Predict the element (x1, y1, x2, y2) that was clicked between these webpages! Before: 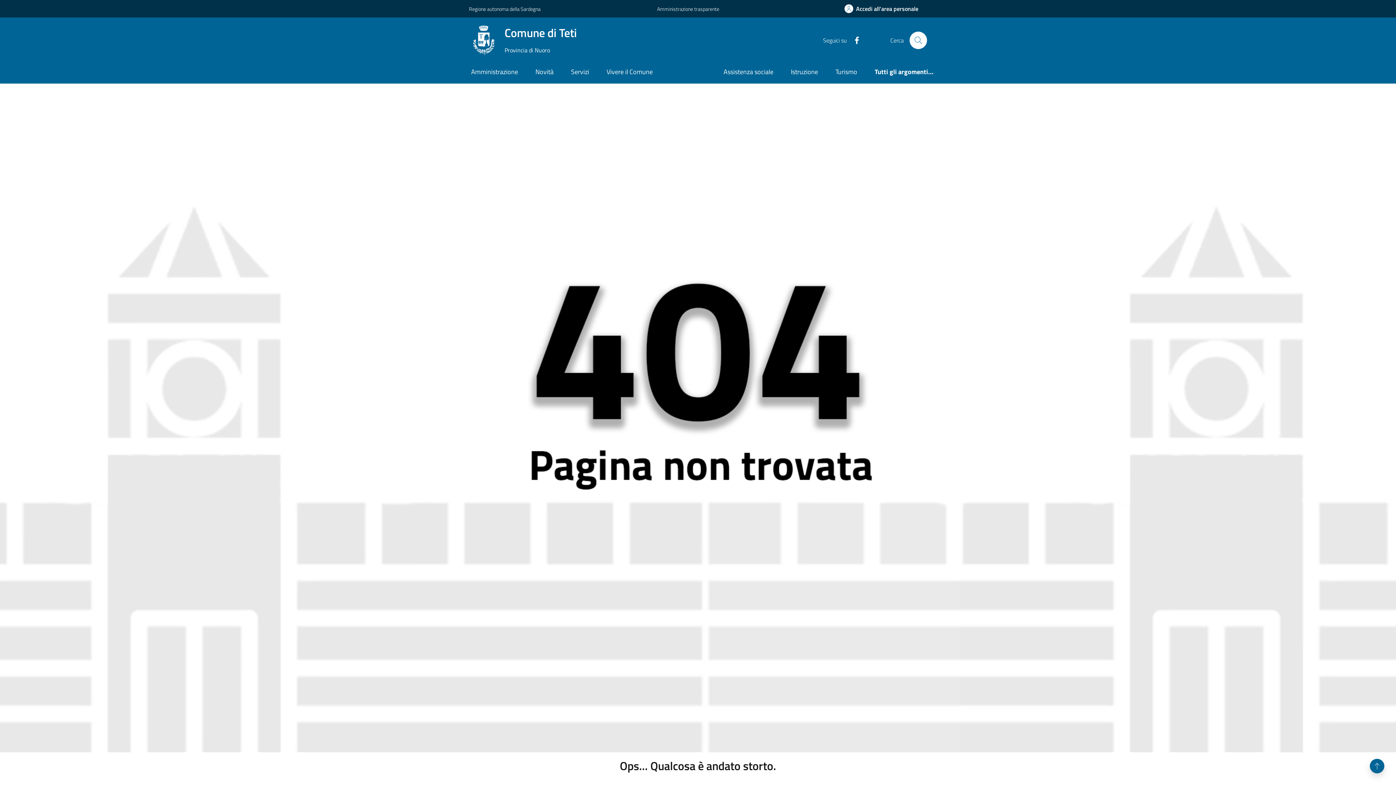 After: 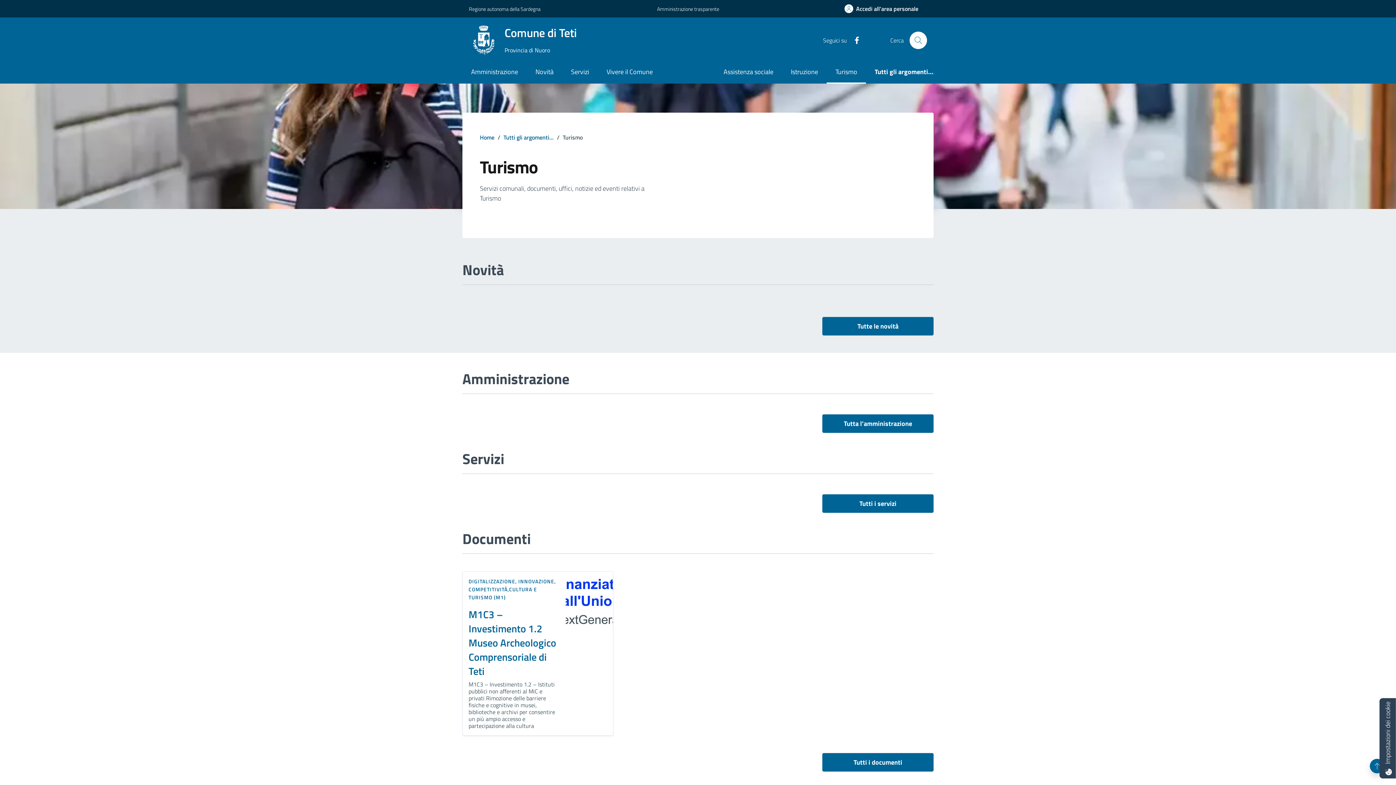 Action: label: Turismo bbox: (826, 61, 866, 83)